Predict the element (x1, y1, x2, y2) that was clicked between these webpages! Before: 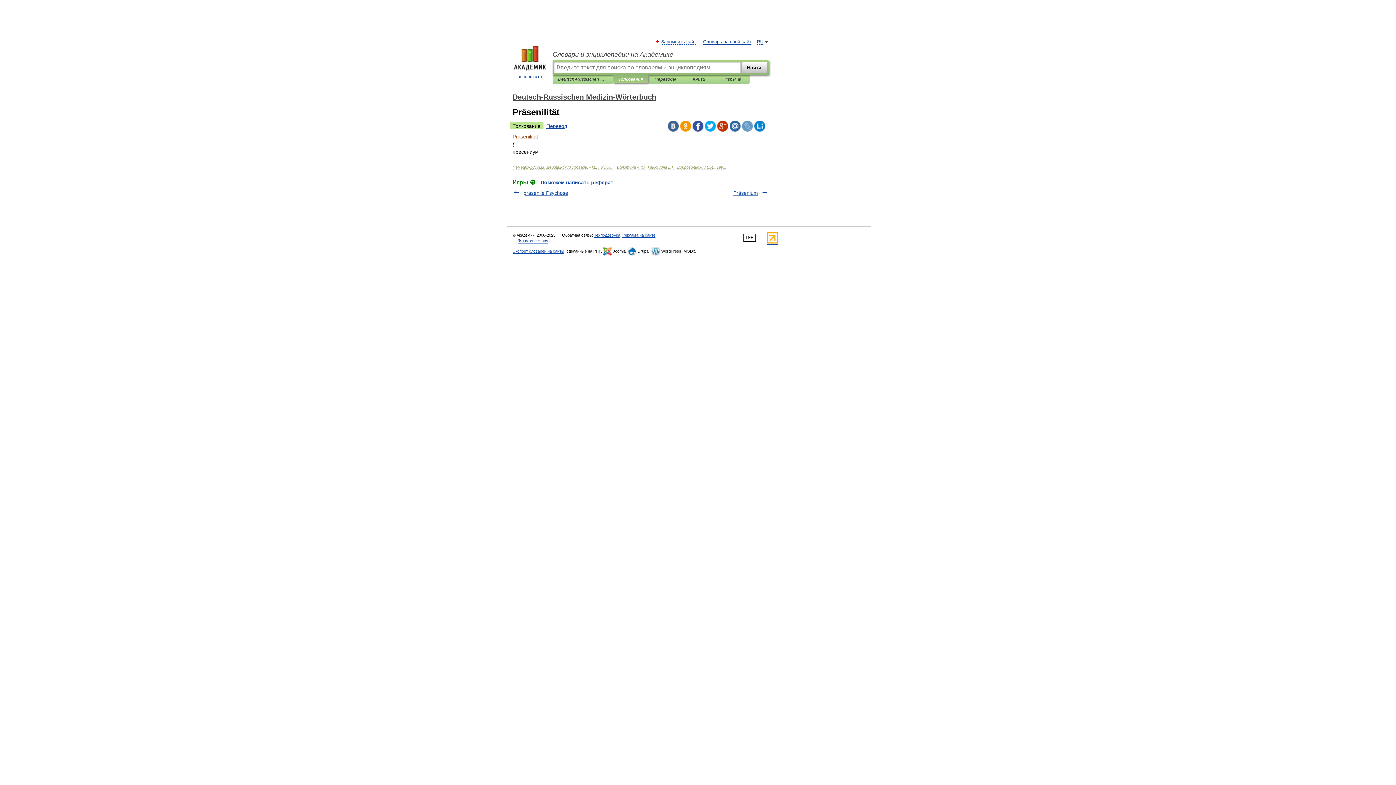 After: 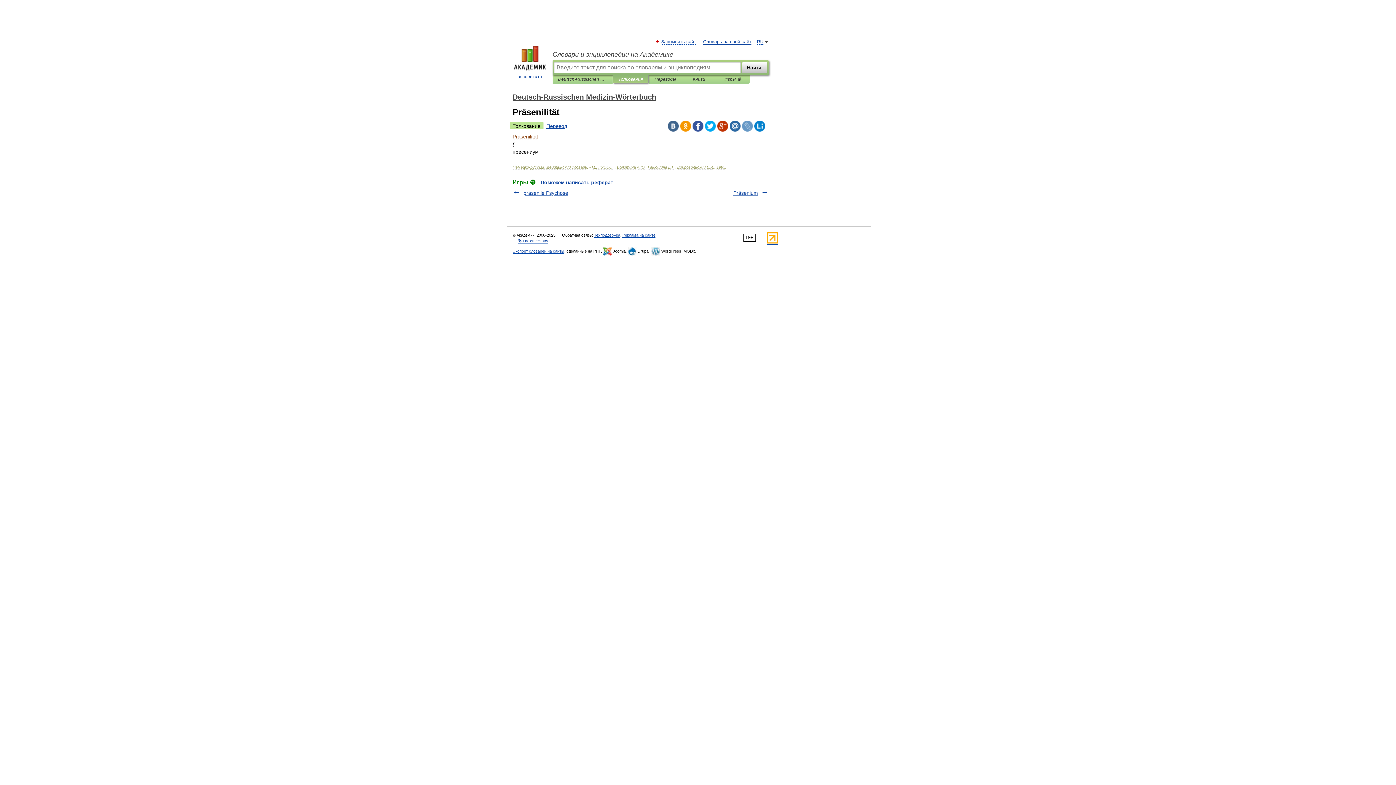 Action: bbox: (742, 120, 753, 131)